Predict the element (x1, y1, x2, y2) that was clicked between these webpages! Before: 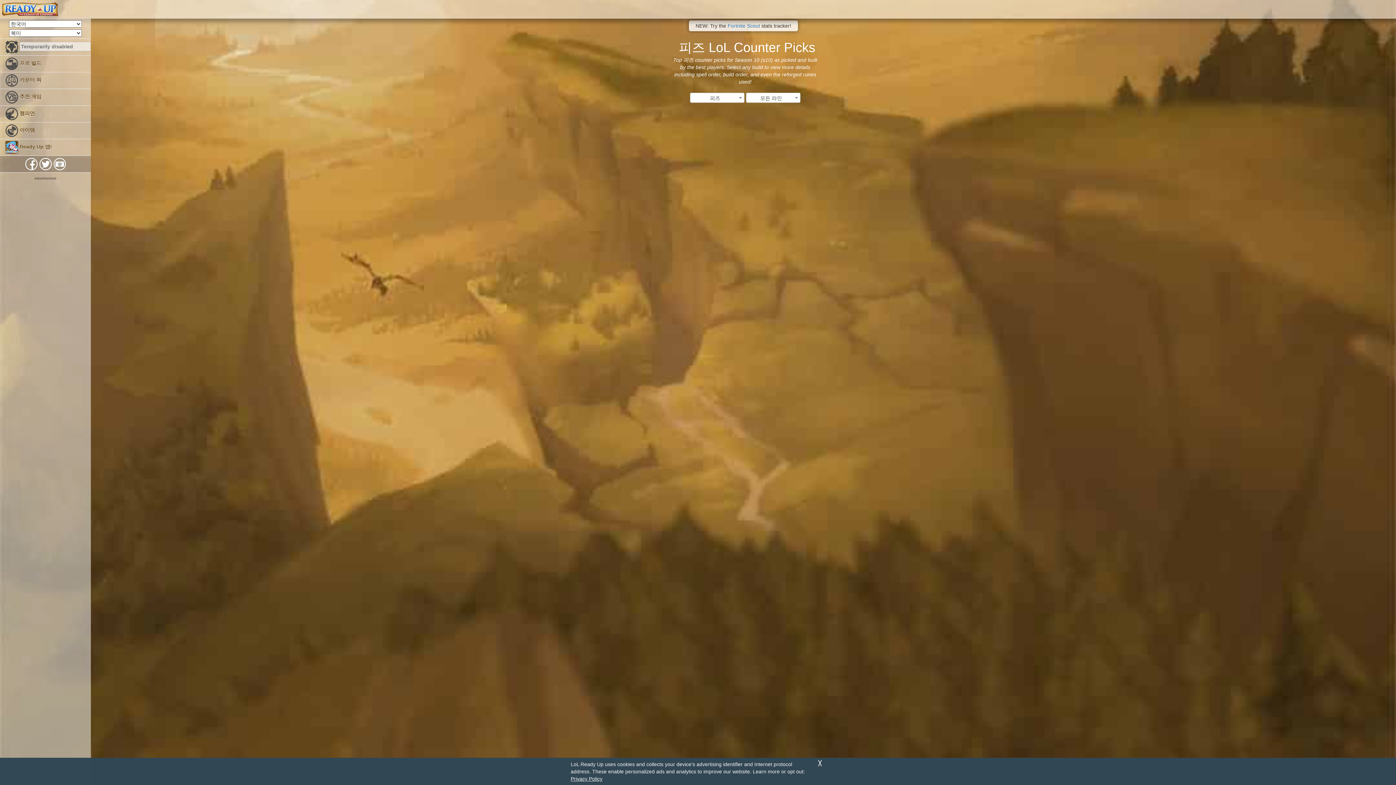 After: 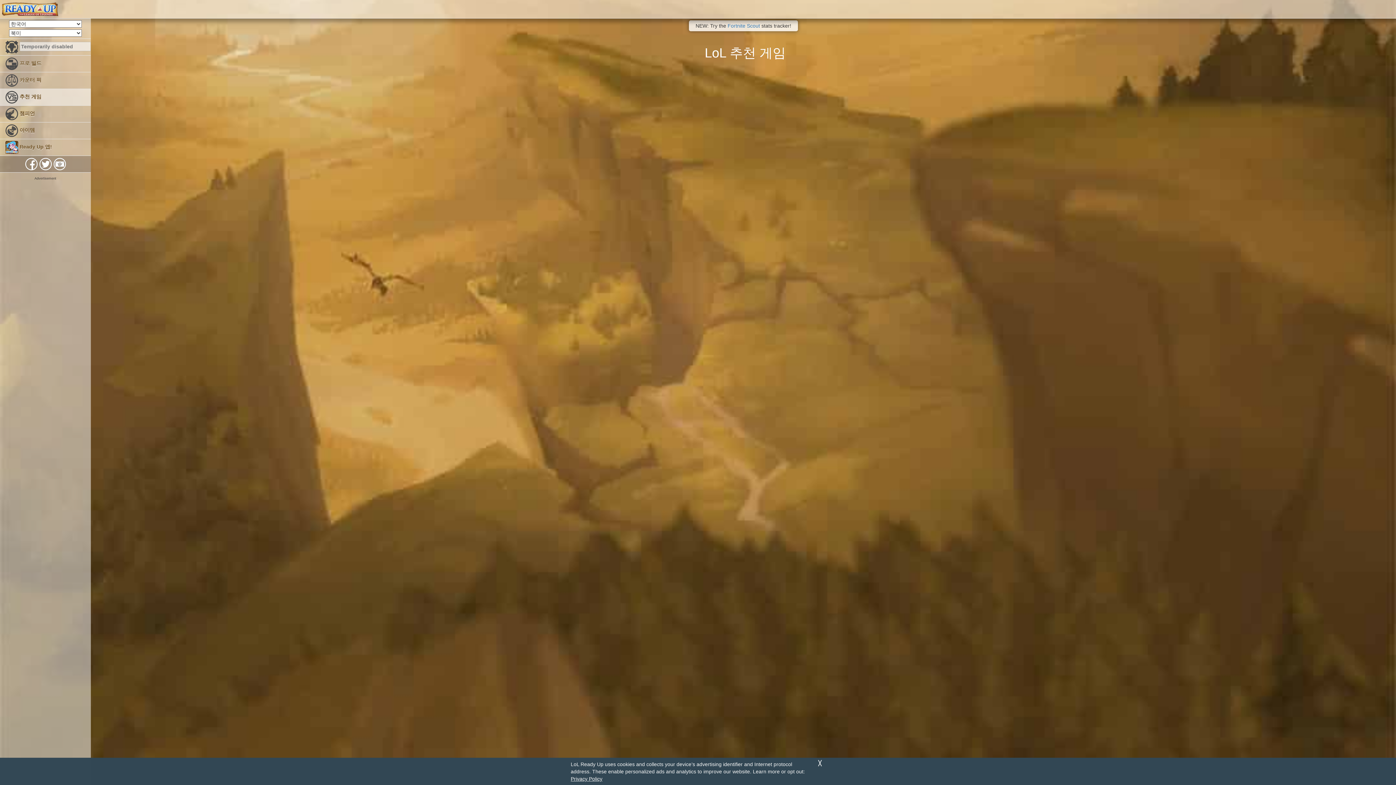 Action: bbox: (0, 89, 90, 105) label:  추천 게임